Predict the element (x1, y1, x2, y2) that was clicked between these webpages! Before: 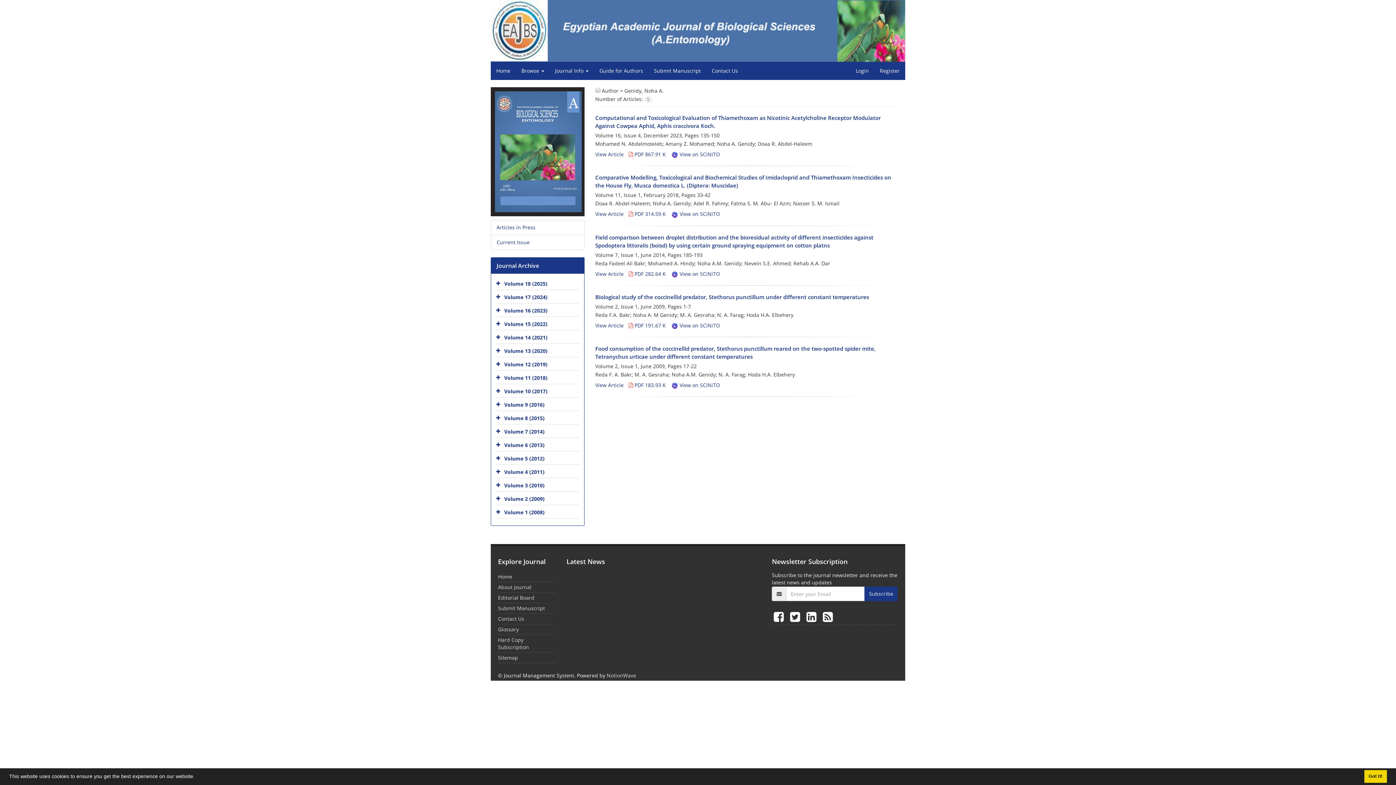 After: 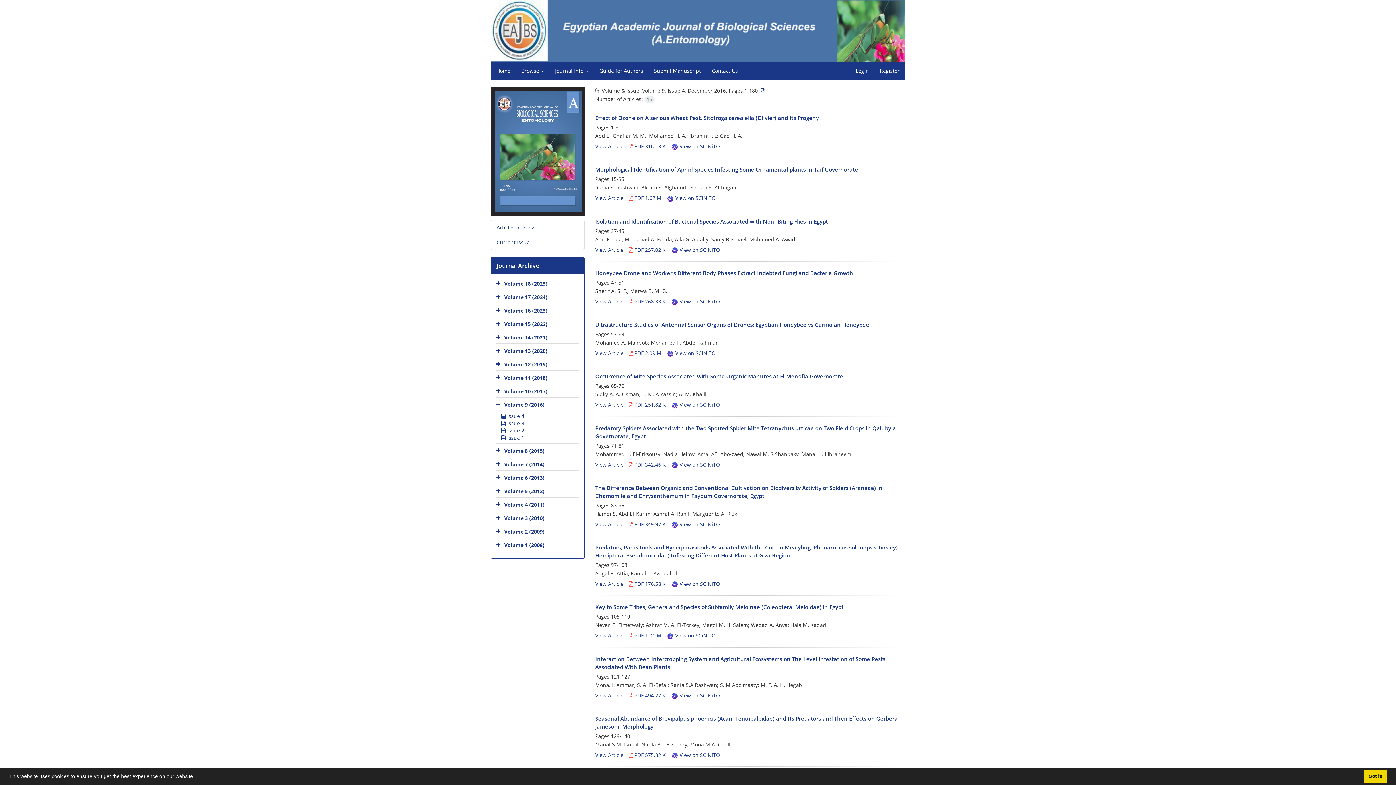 Action: label: Volume 9 (2016) bbox: (504, 401, 544, 408)